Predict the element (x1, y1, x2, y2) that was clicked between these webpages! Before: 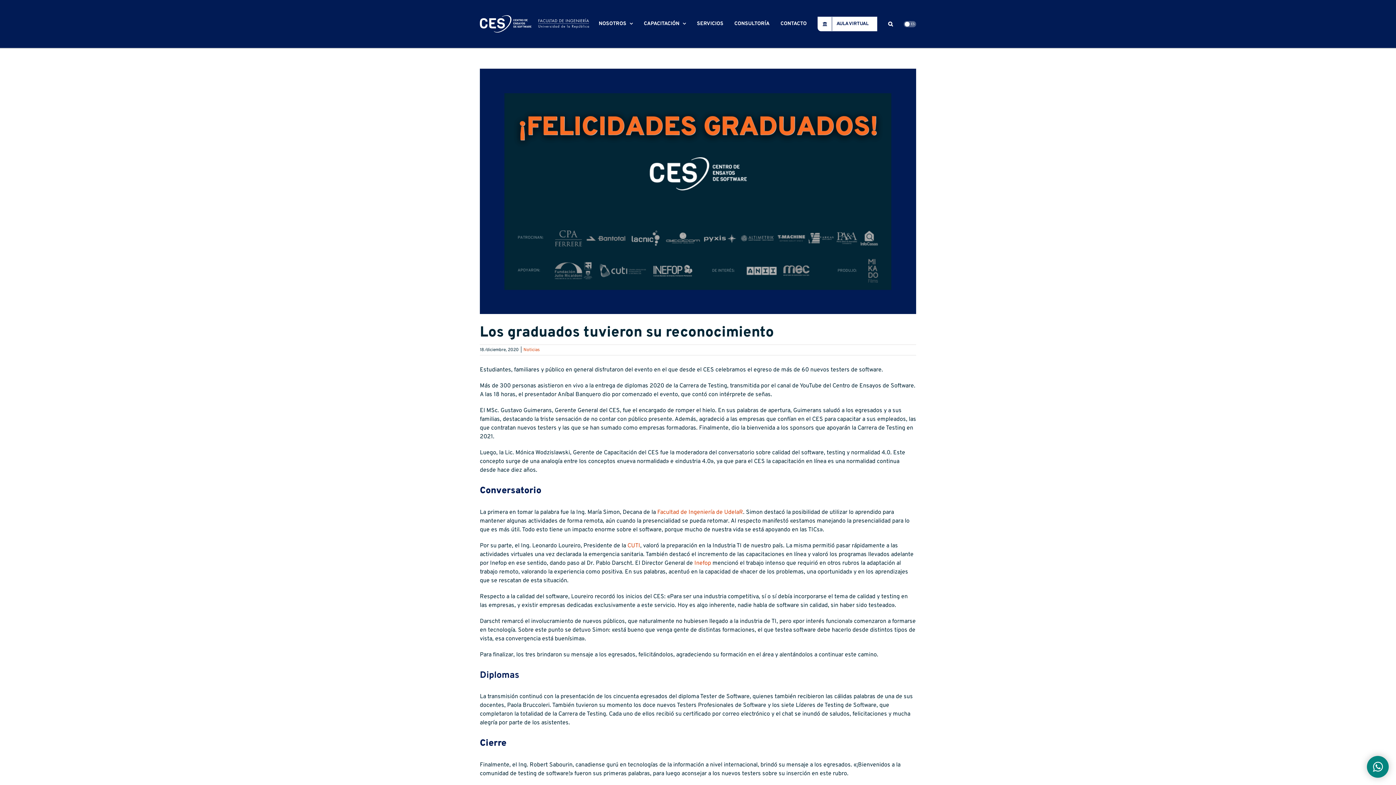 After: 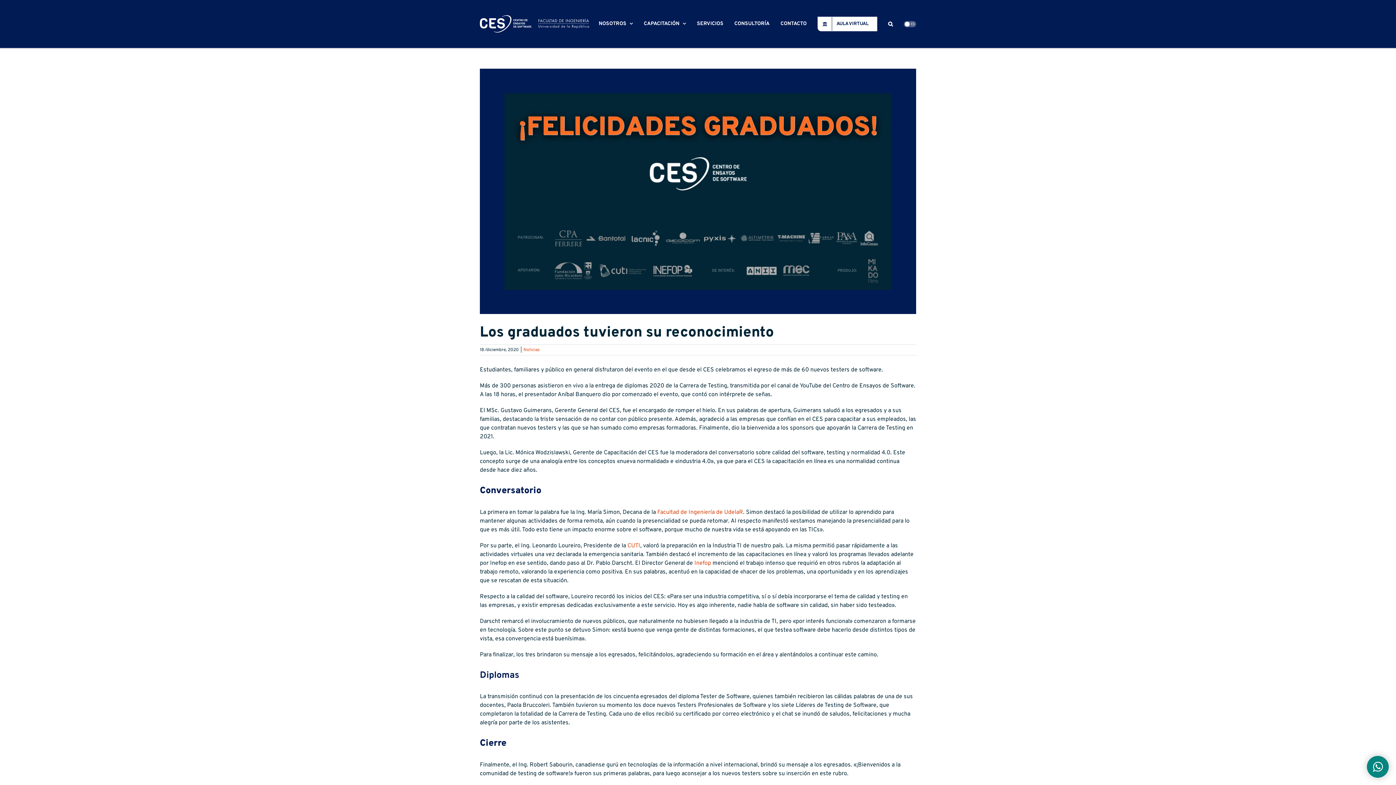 Action: bbox: (1367, 756, 1389, 778)